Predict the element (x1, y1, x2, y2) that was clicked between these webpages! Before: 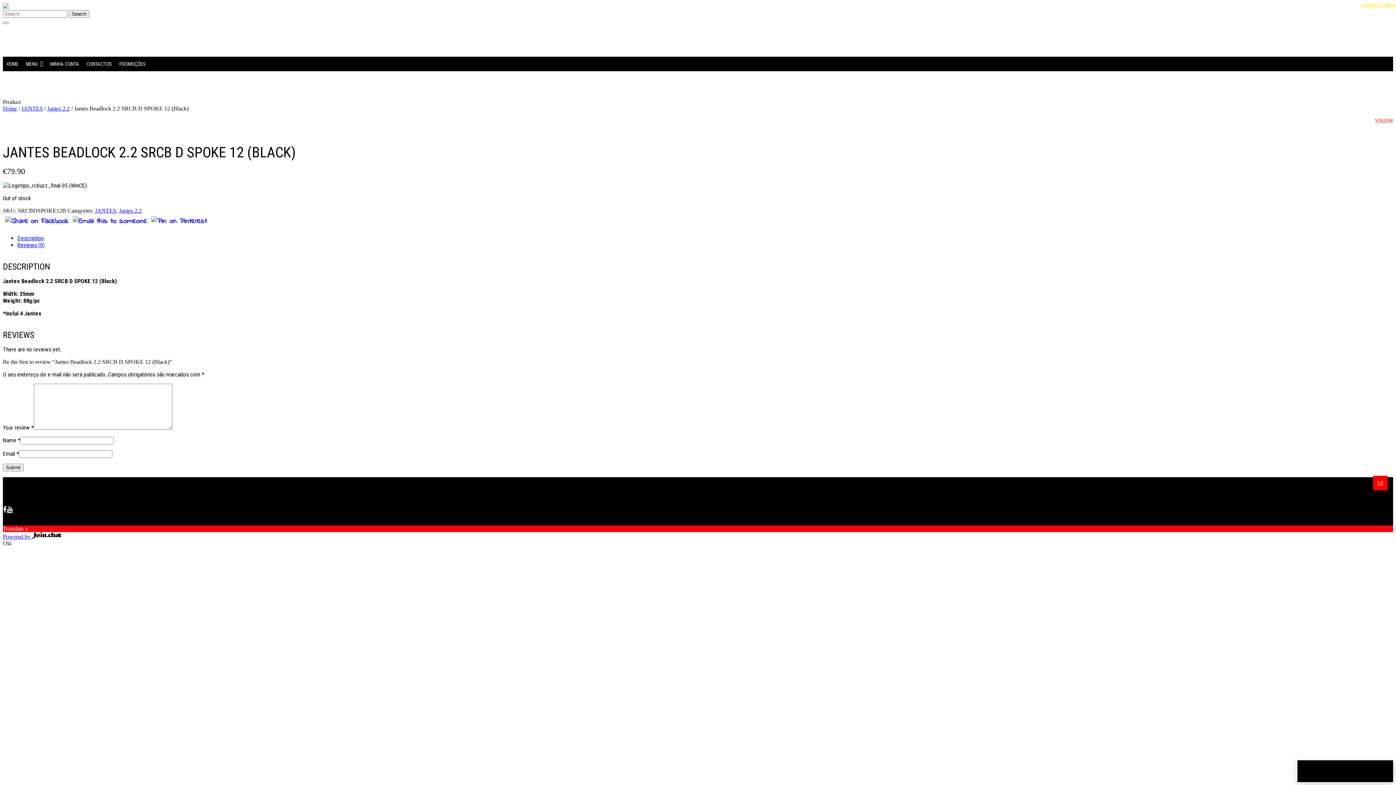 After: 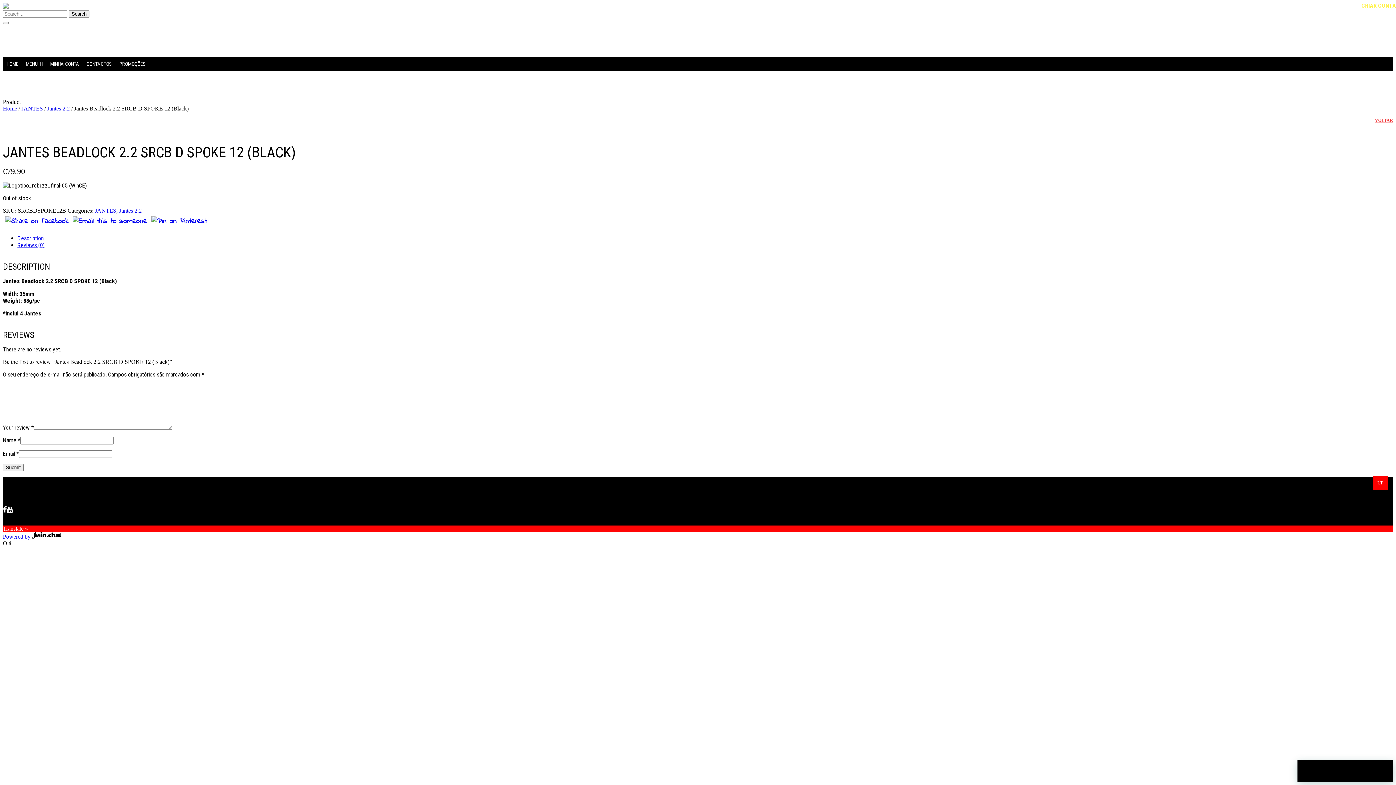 Action: bbox: (1373, 476, 1388, 490) label: UP